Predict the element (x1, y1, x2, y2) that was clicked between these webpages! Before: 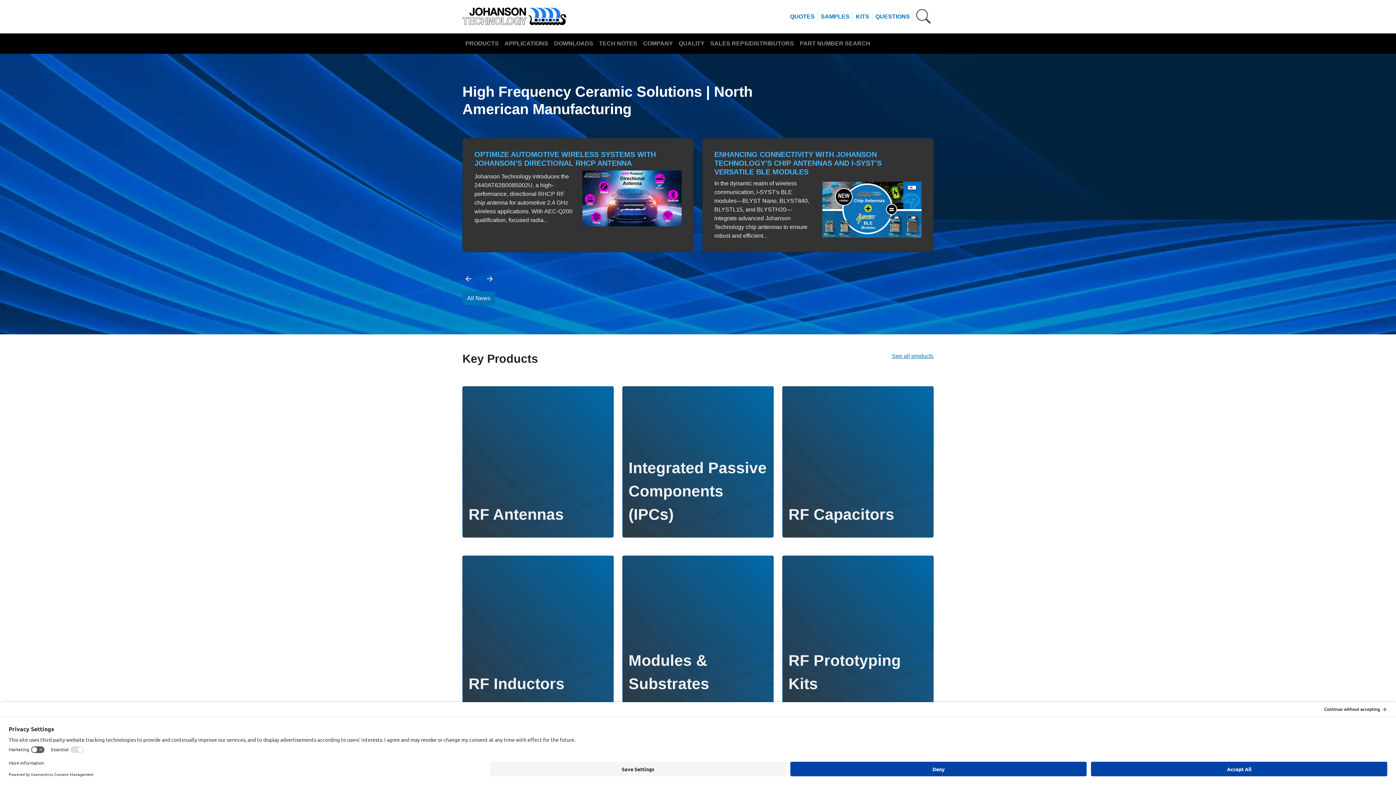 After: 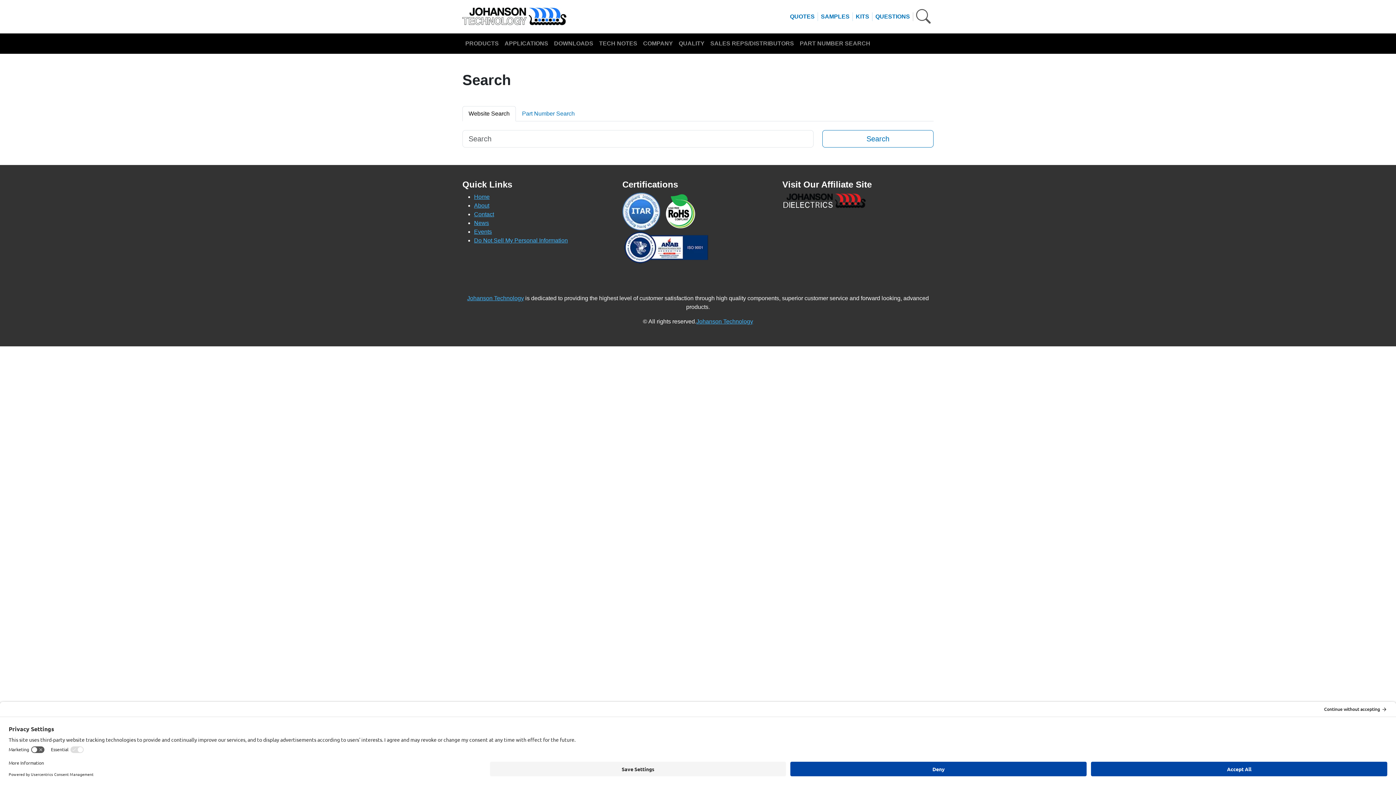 Action: bbox: (913, 2, 933, 30)